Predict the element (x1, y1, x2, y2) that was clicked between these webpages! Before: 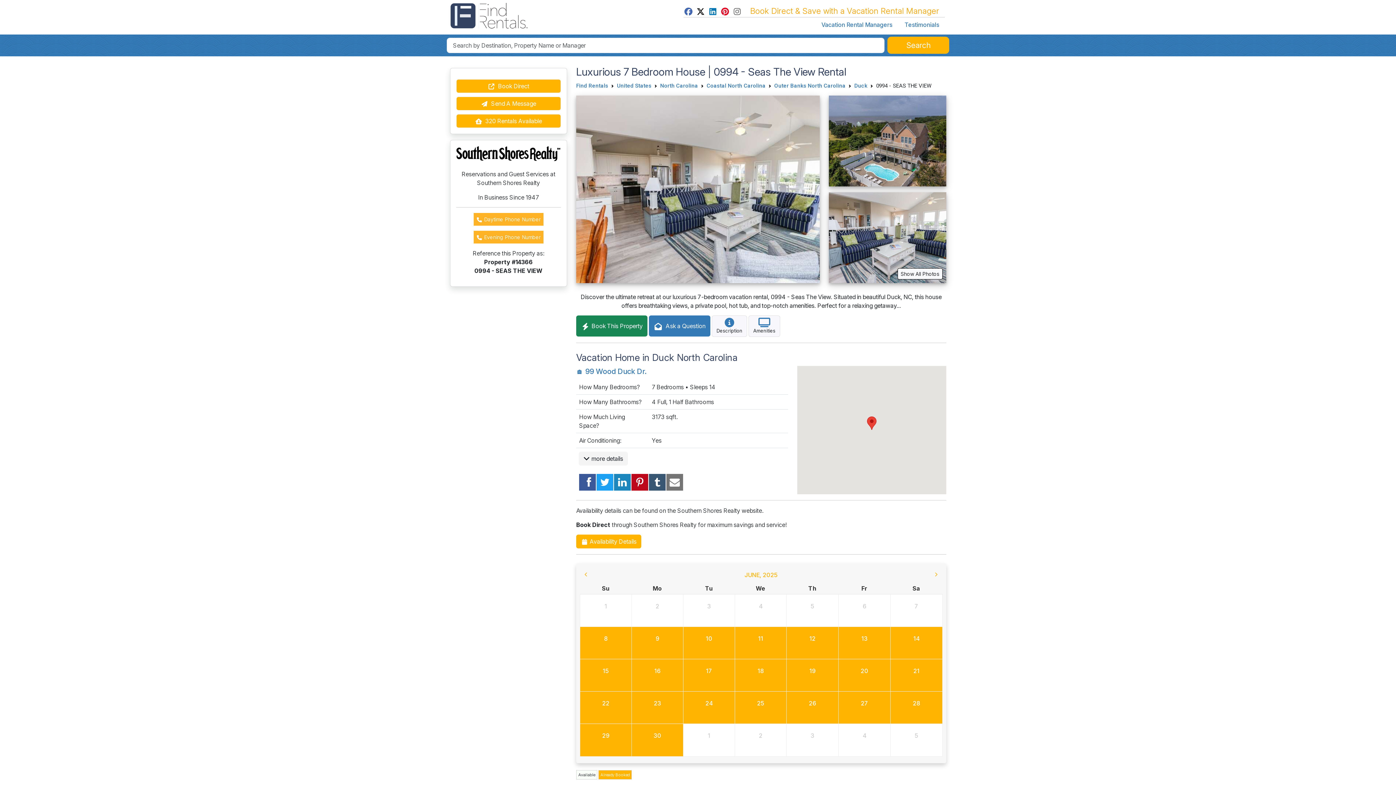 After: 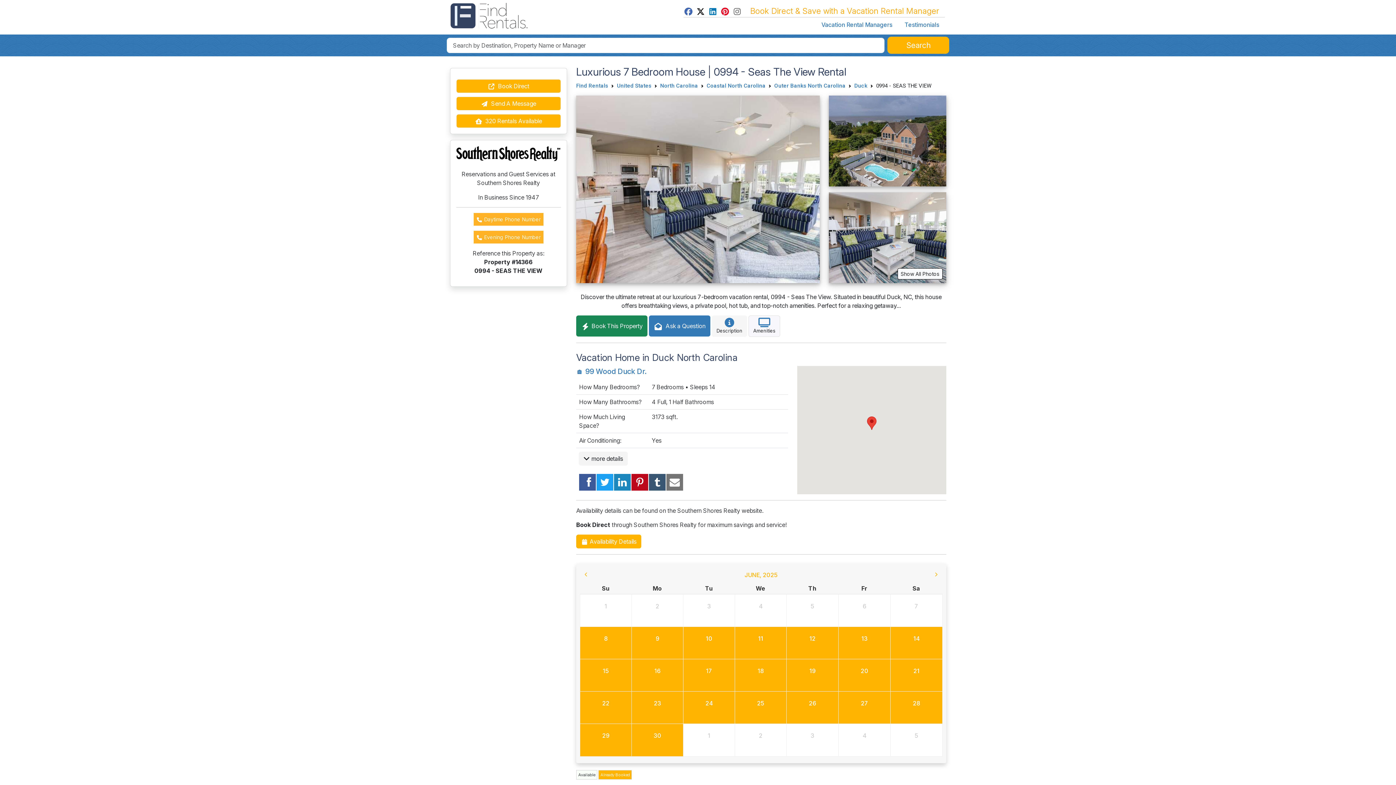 Action: label: 
Description bbox: (712, 315, 747, 336)